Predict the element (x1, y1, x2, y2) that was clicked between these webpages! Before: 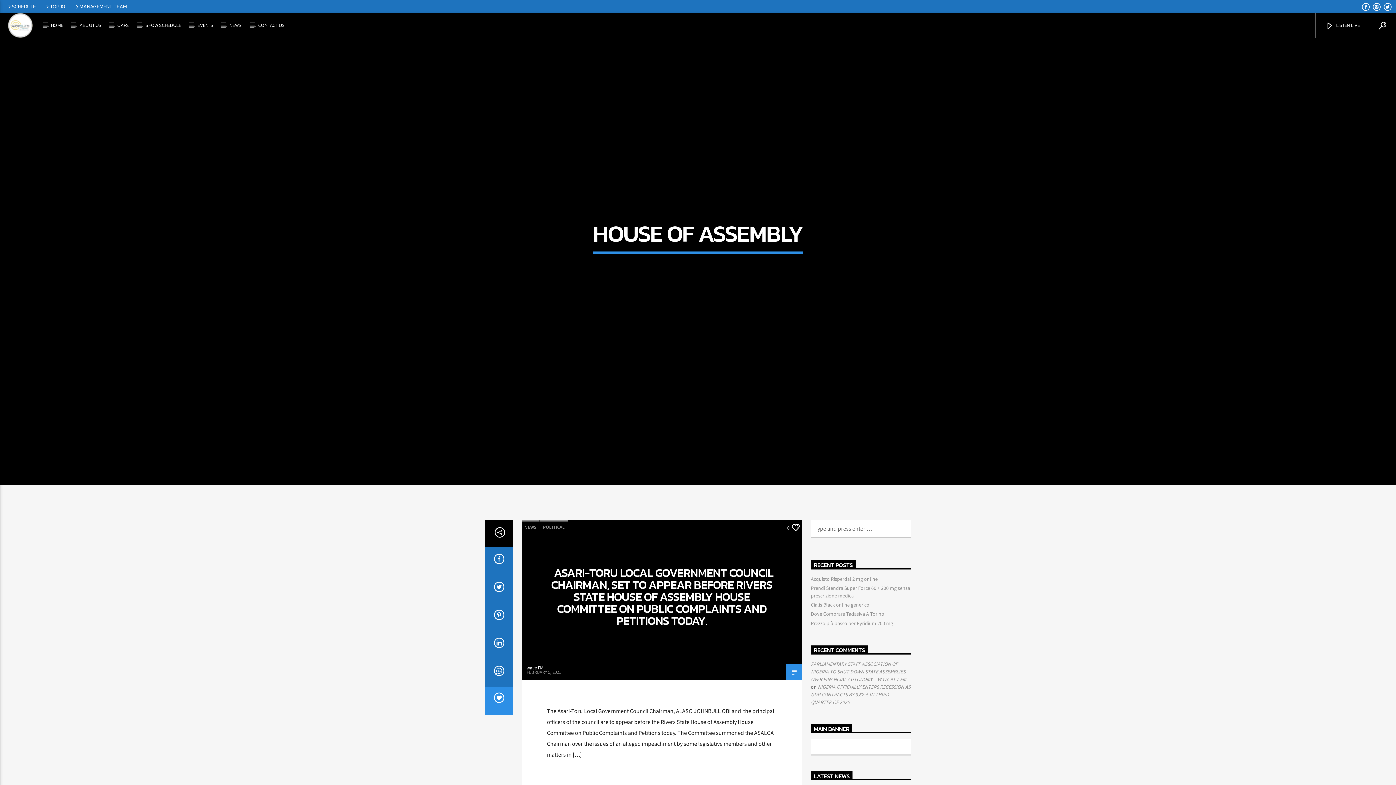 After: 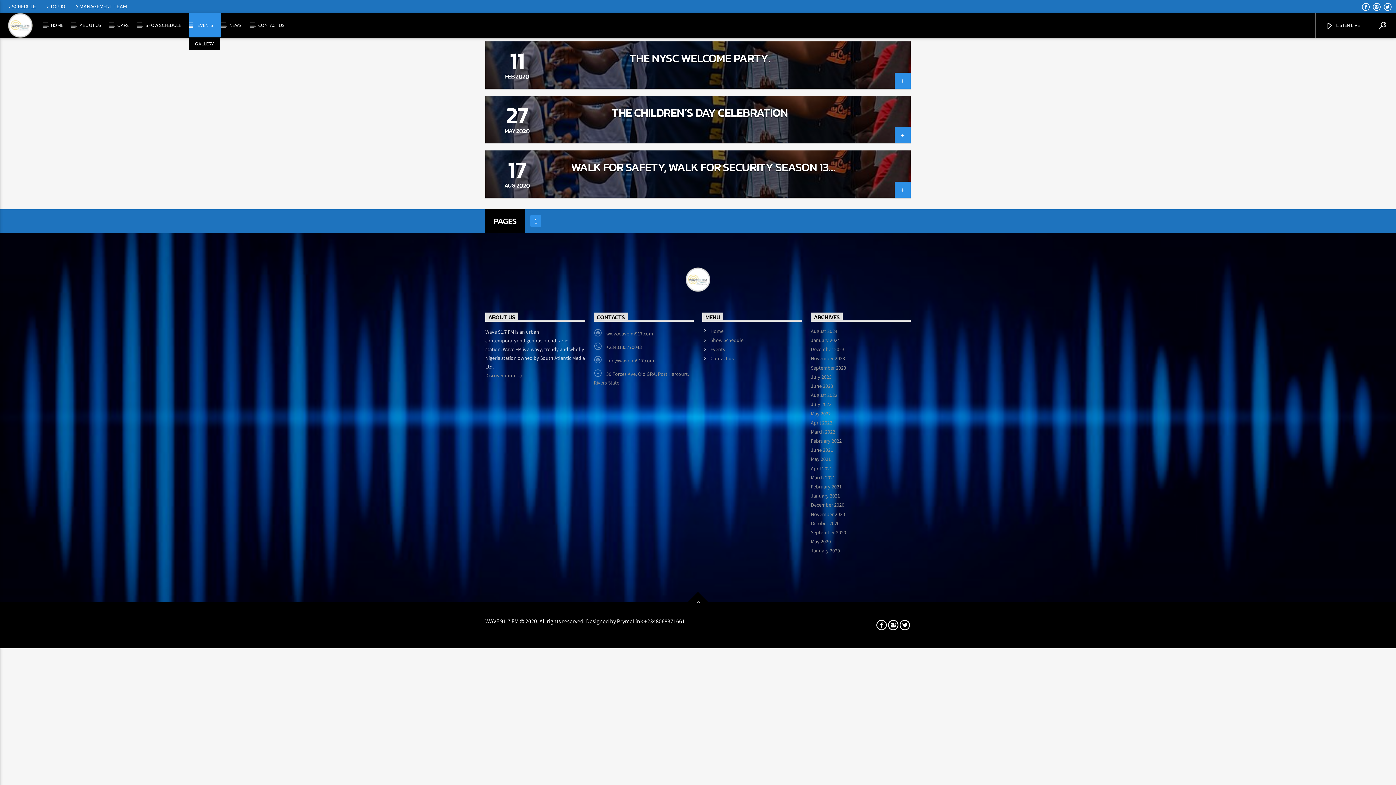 Action: bbox: (189, 13, 221, 37) label: EVENTS